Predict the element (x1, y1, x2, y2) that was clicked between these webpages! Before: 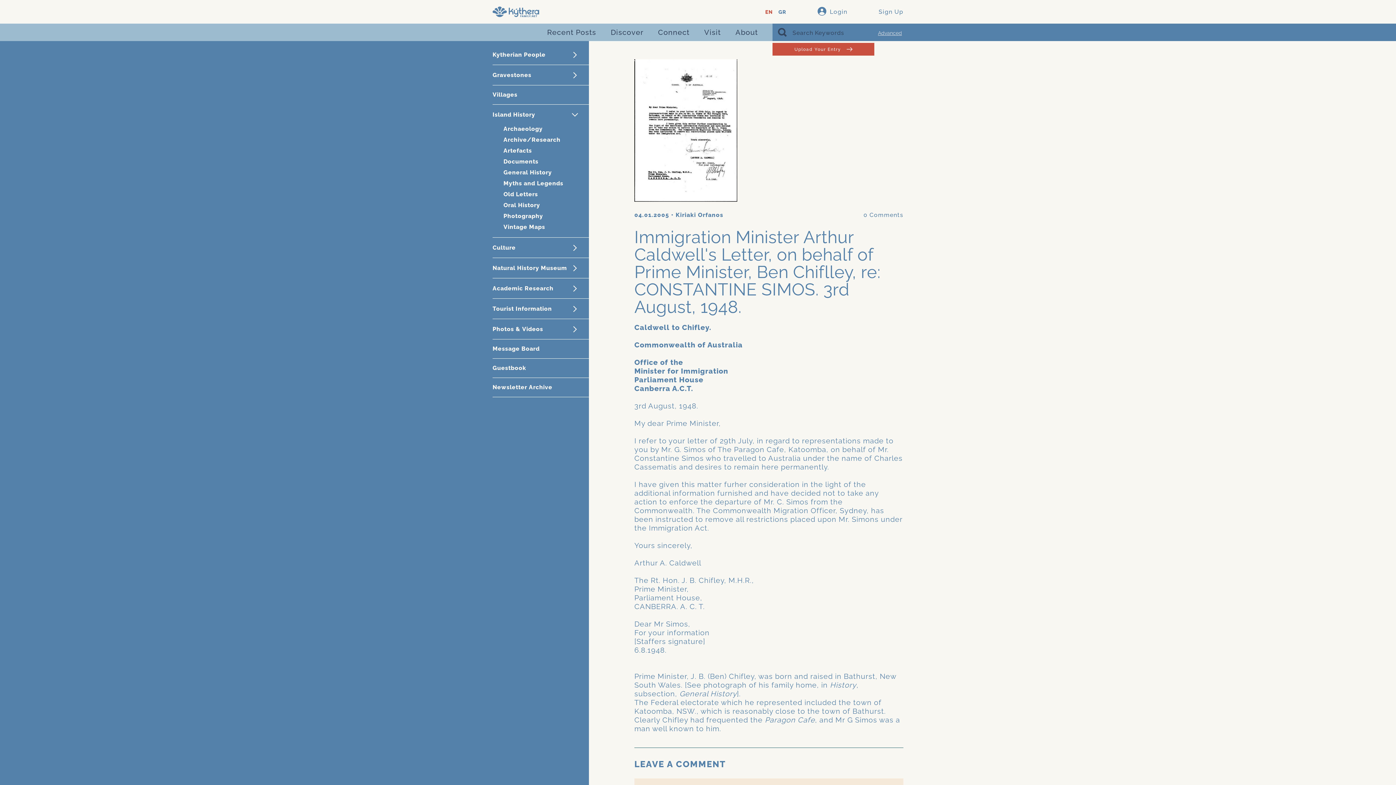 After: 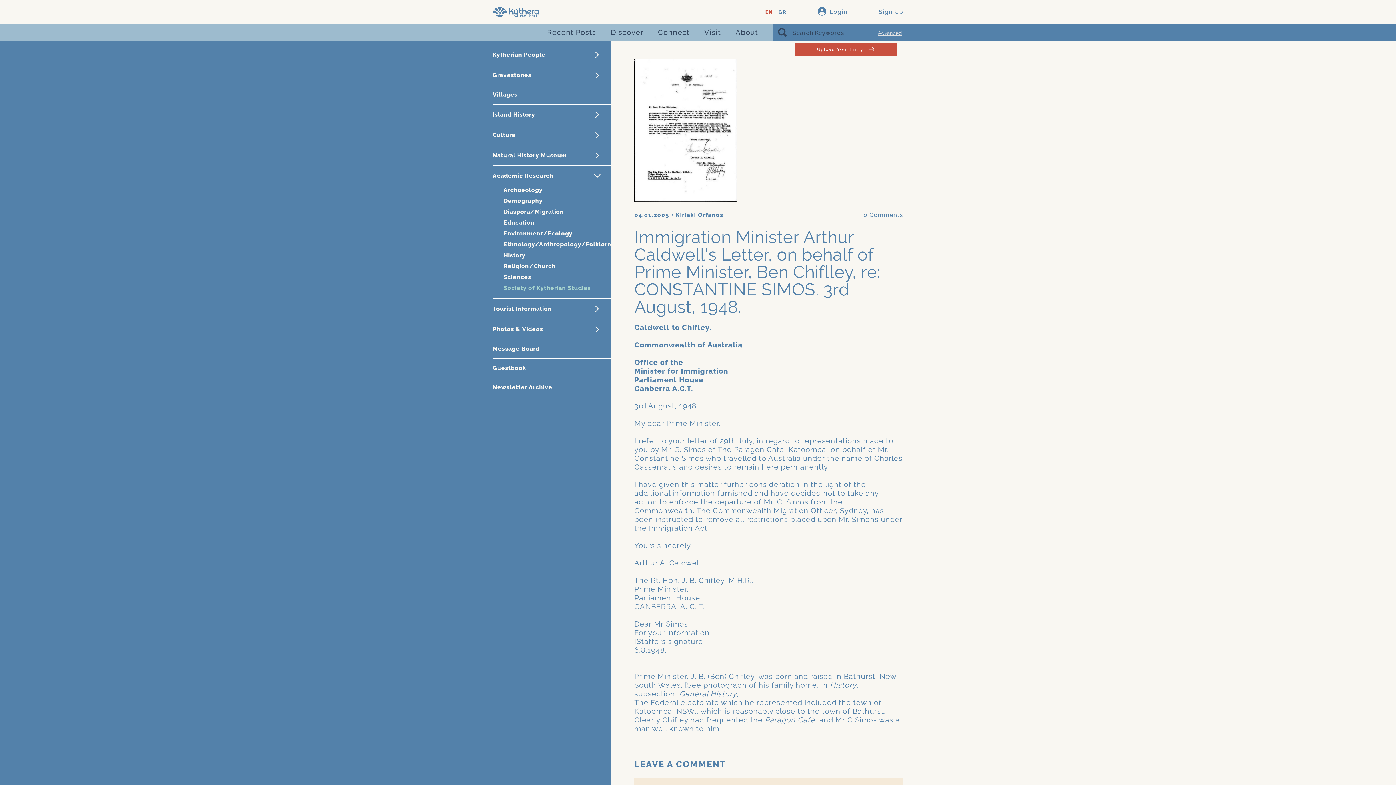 Action: bbox: (492, 278, 589, 298) label: Academic Research